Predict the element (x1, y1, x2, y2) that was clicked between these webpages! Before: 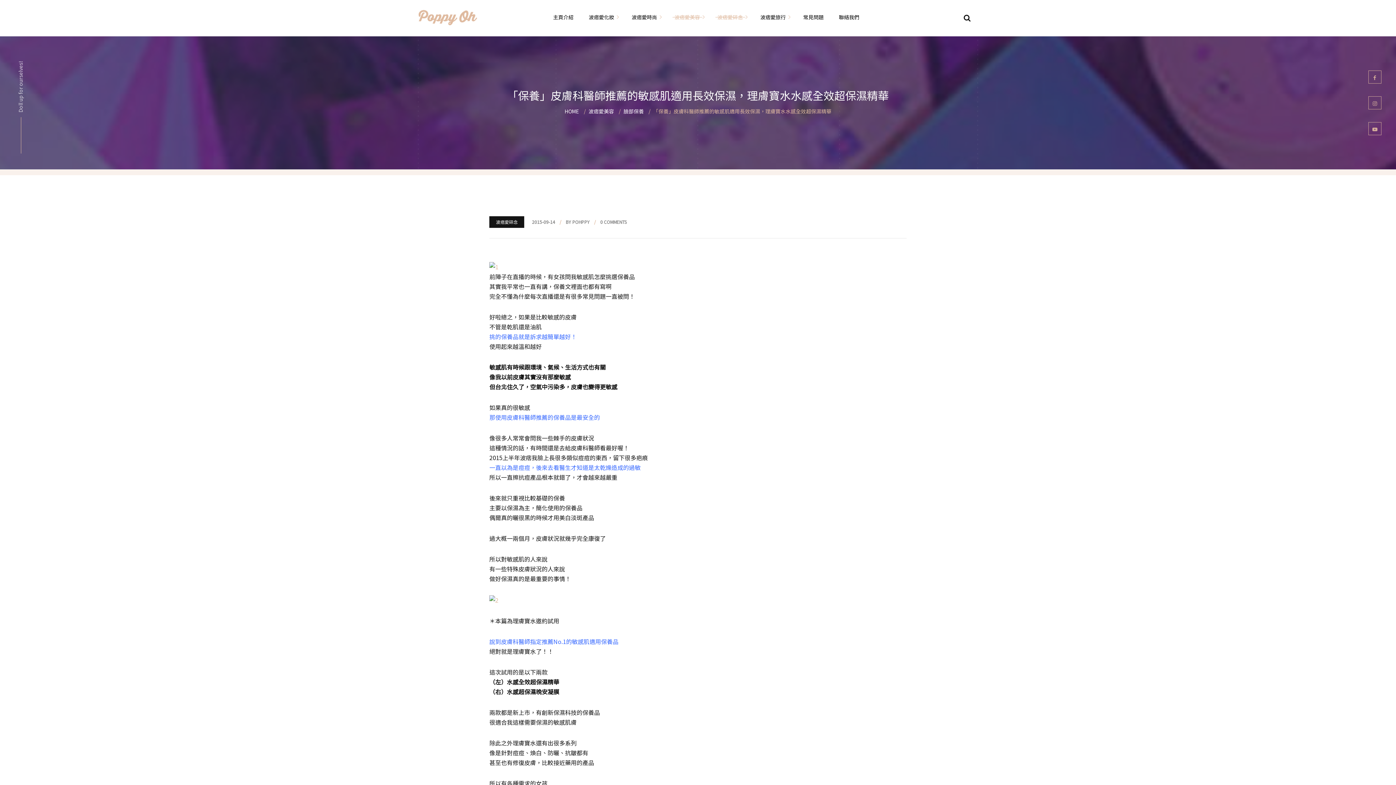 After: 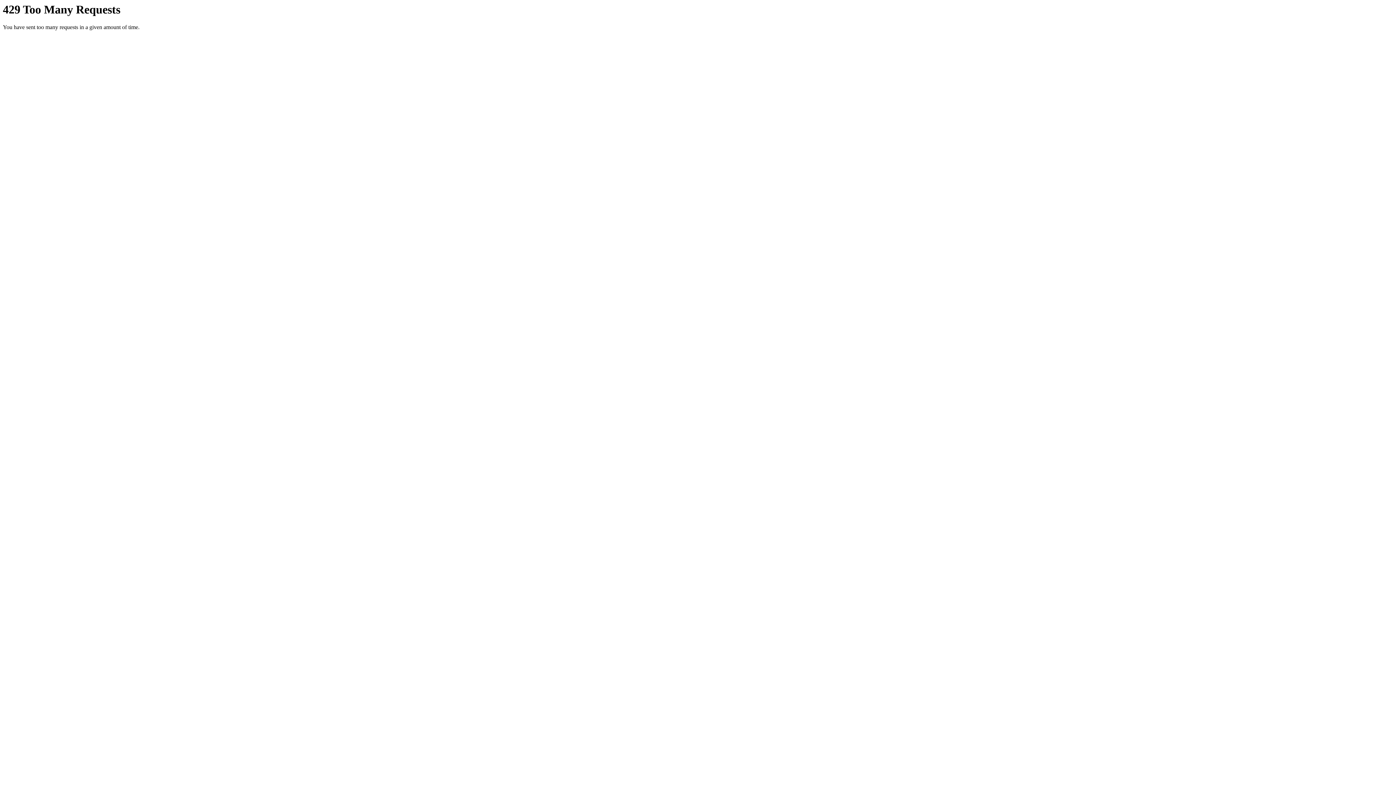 Action: bbox: (489, 261, 498, 270)